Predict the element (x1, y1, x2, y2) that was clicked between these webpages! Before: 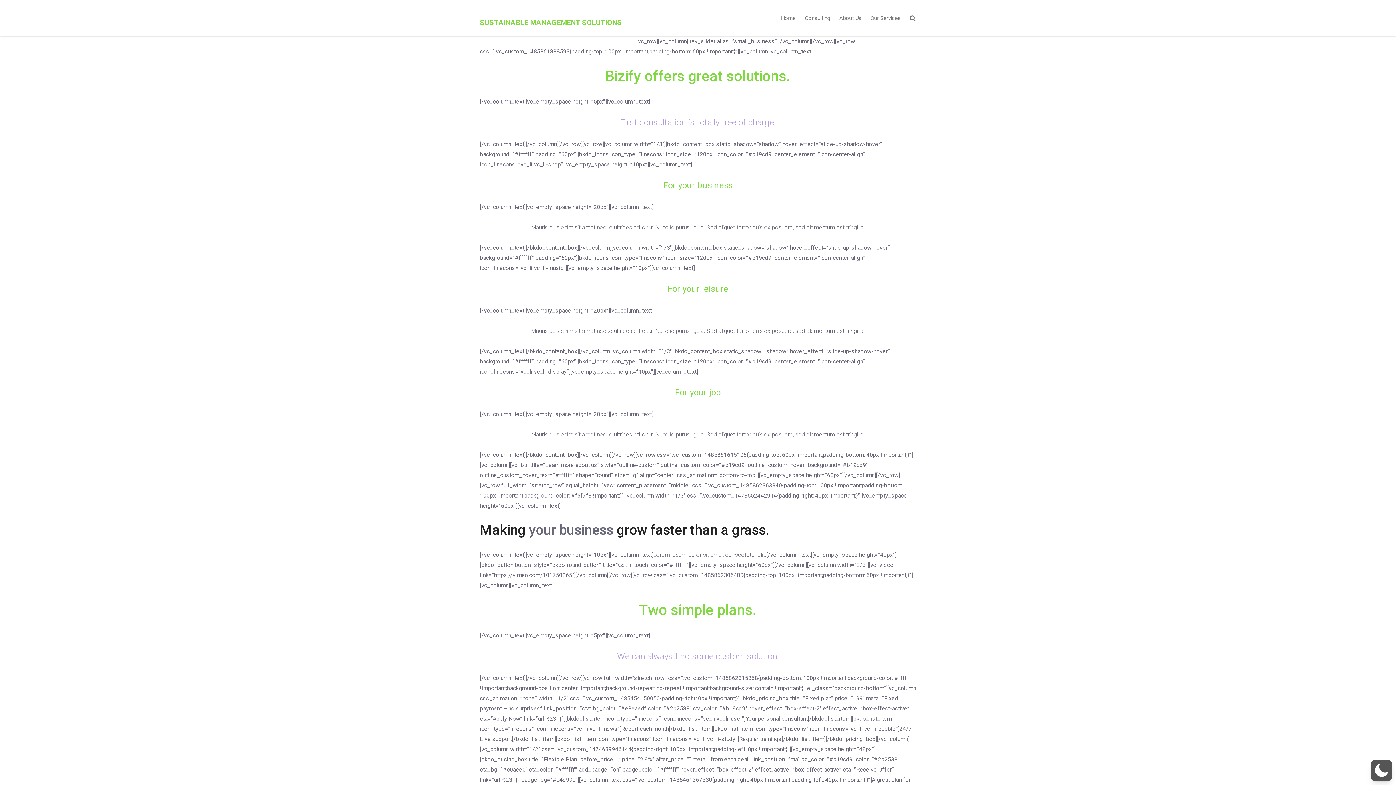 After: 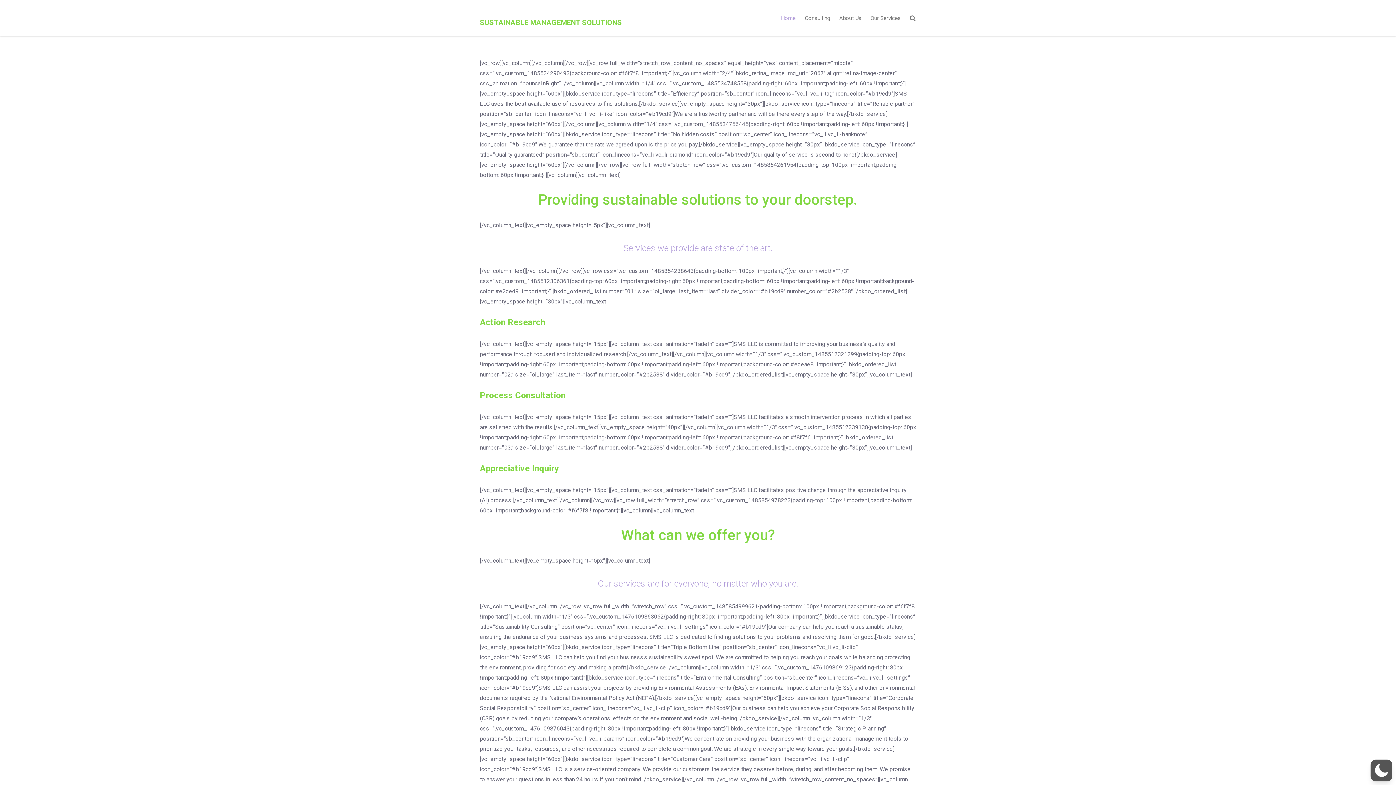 Action: label: SUSTAINABLE MANAGEMENT SOLUTIONS bbox: (480, 18, 622, 26)